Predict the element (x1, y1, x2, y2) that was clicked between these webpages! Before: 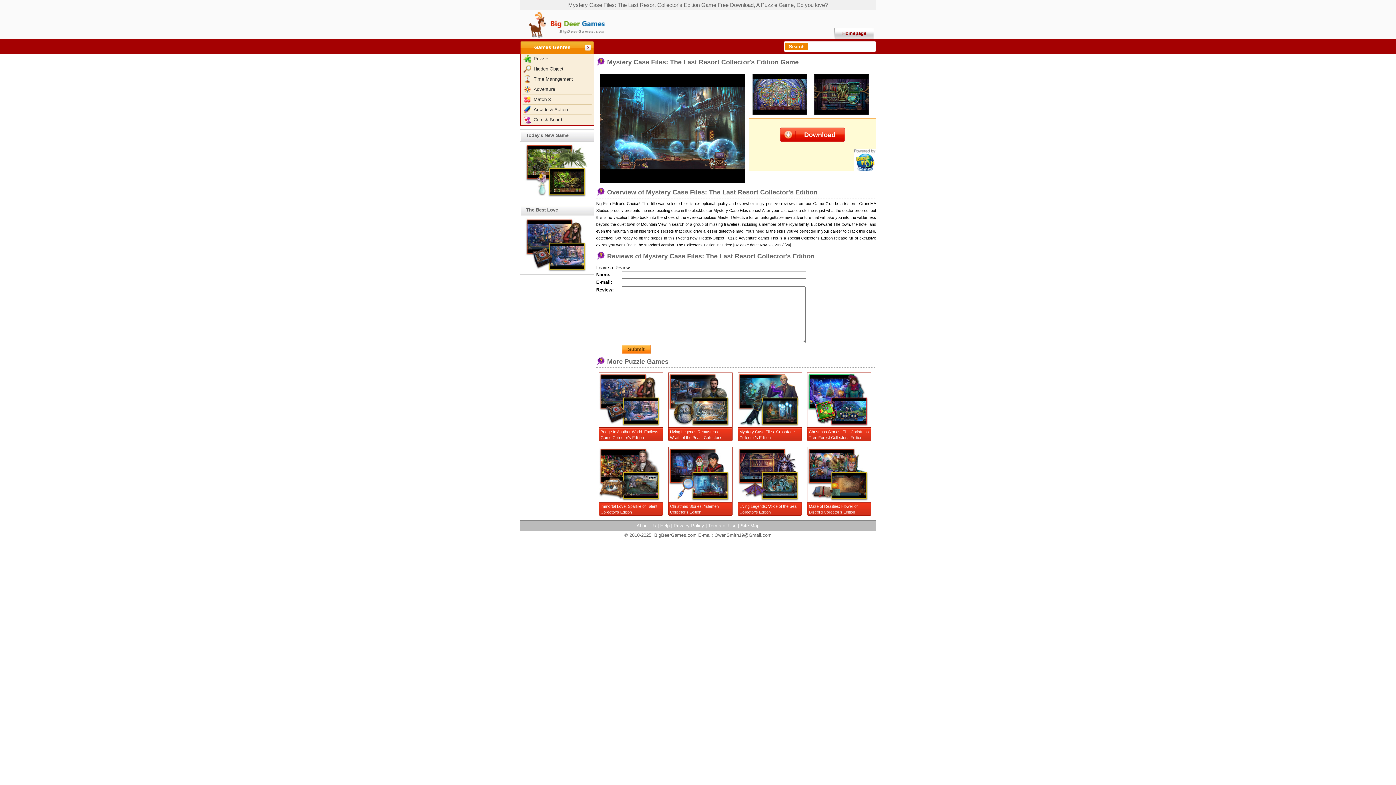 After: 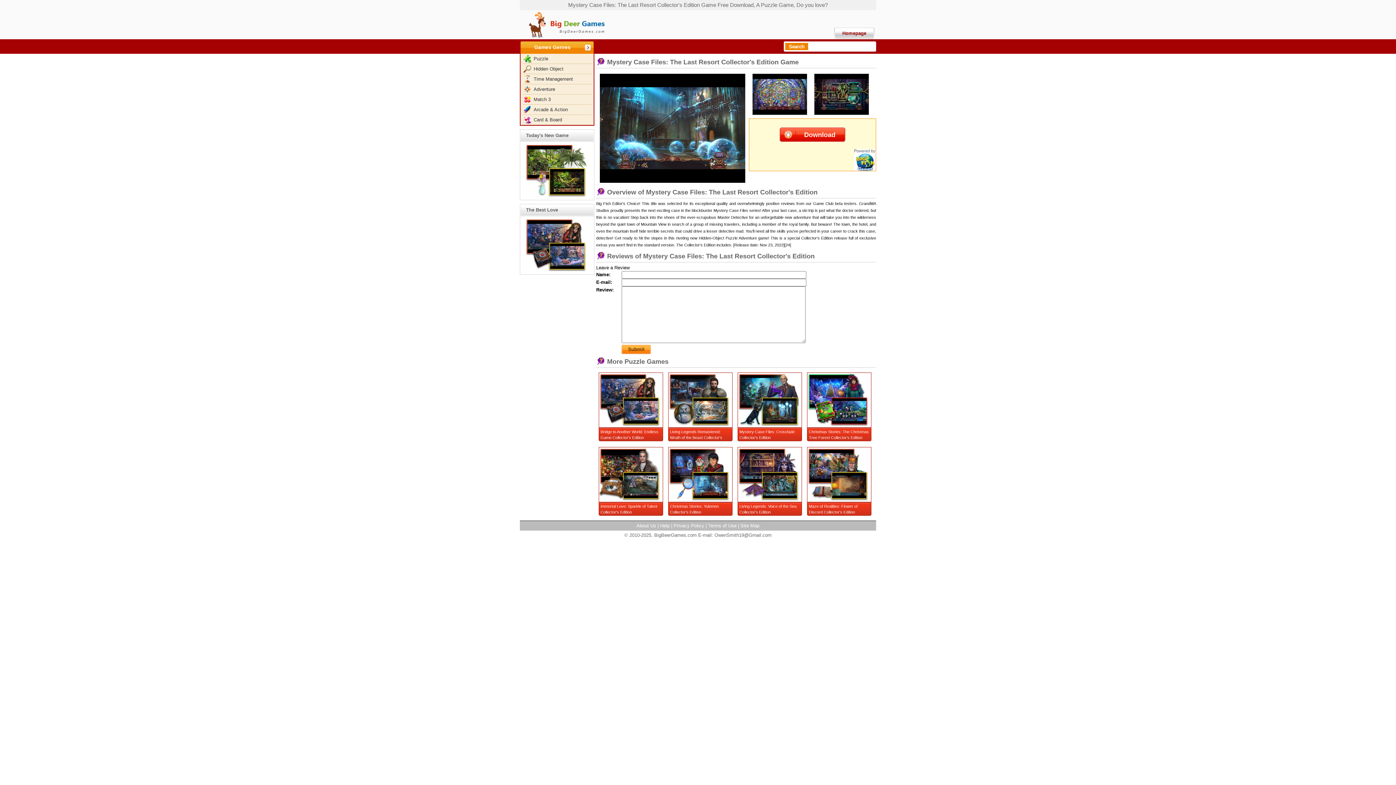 Action: bbox: (520, 39, 594, 53) label: Games Genres